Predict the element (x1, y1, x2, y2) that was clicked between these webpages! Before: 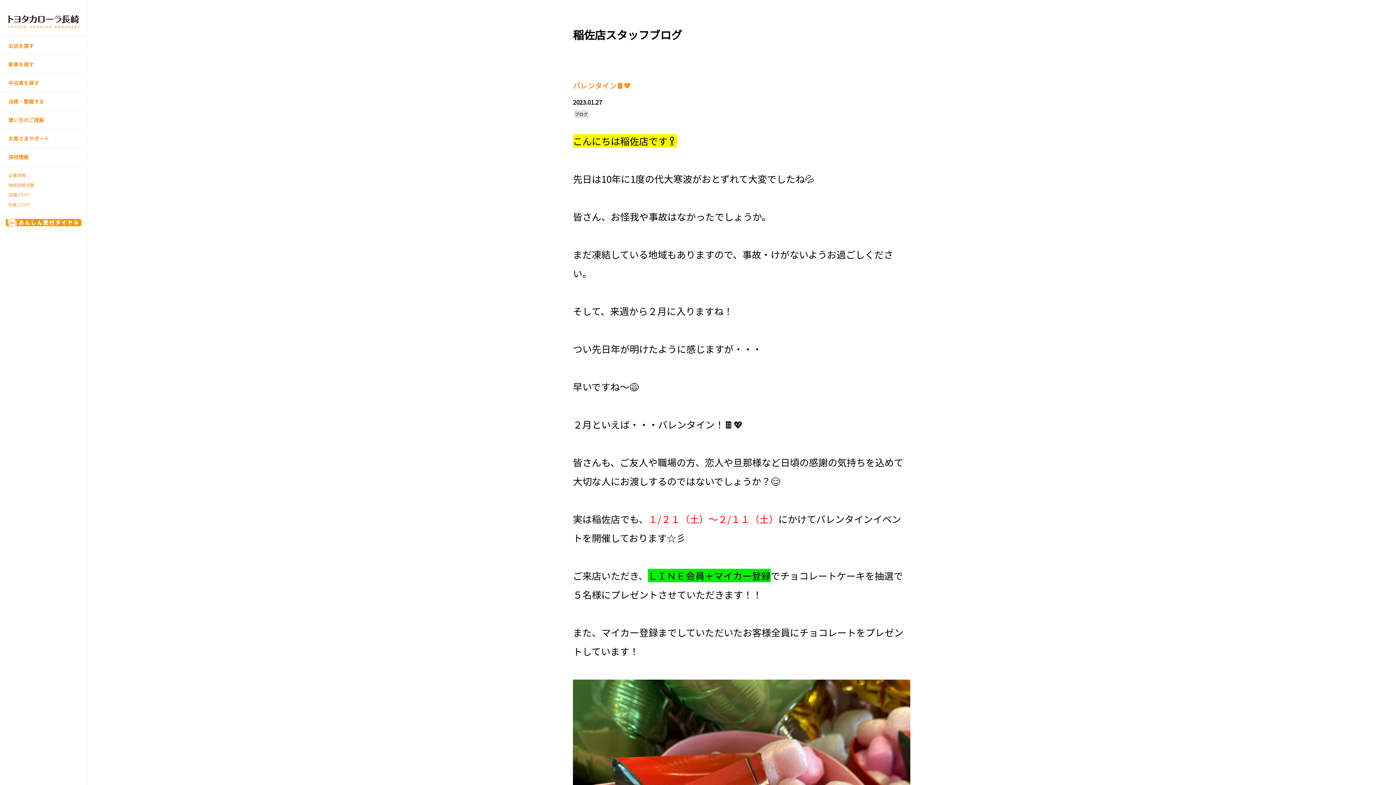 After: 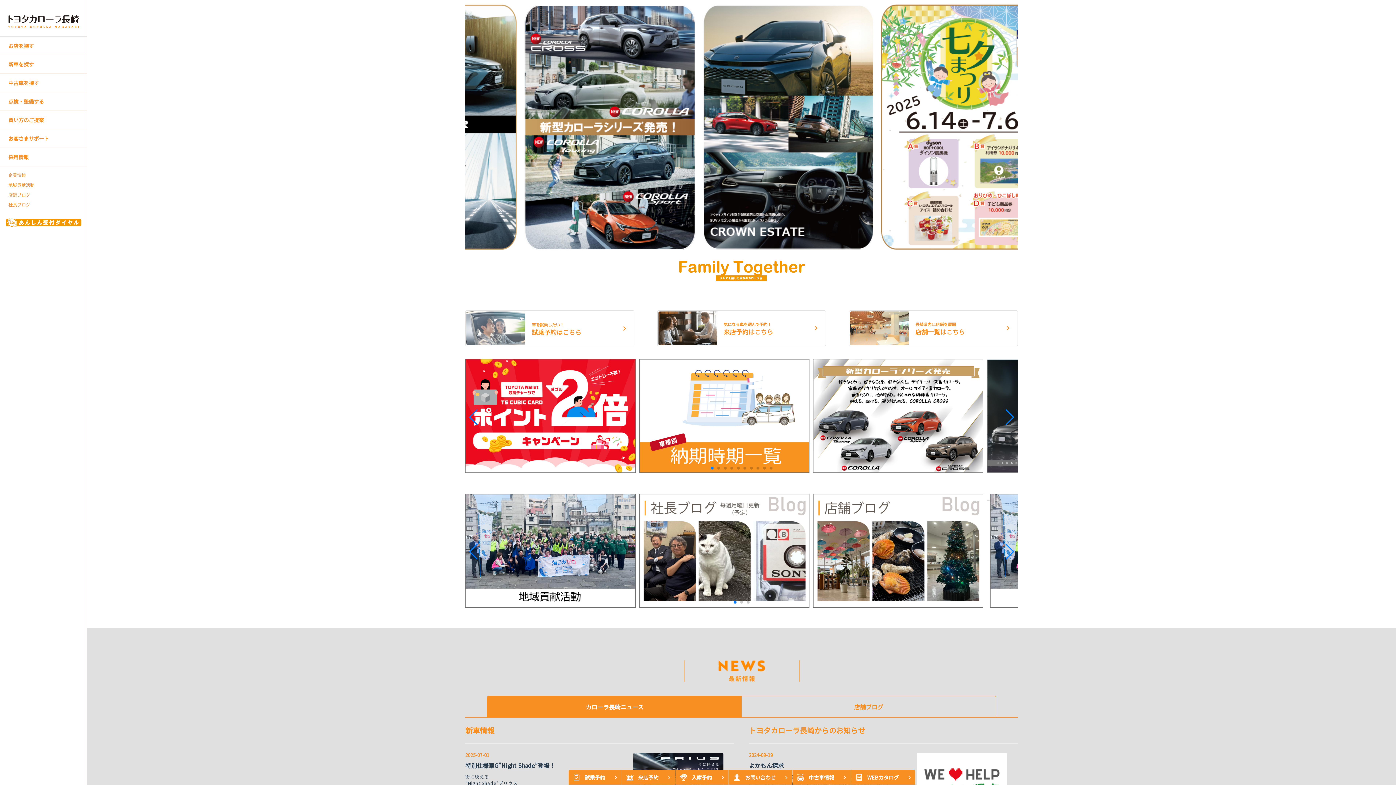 Action: bbox: (5, 22, 81, 31)